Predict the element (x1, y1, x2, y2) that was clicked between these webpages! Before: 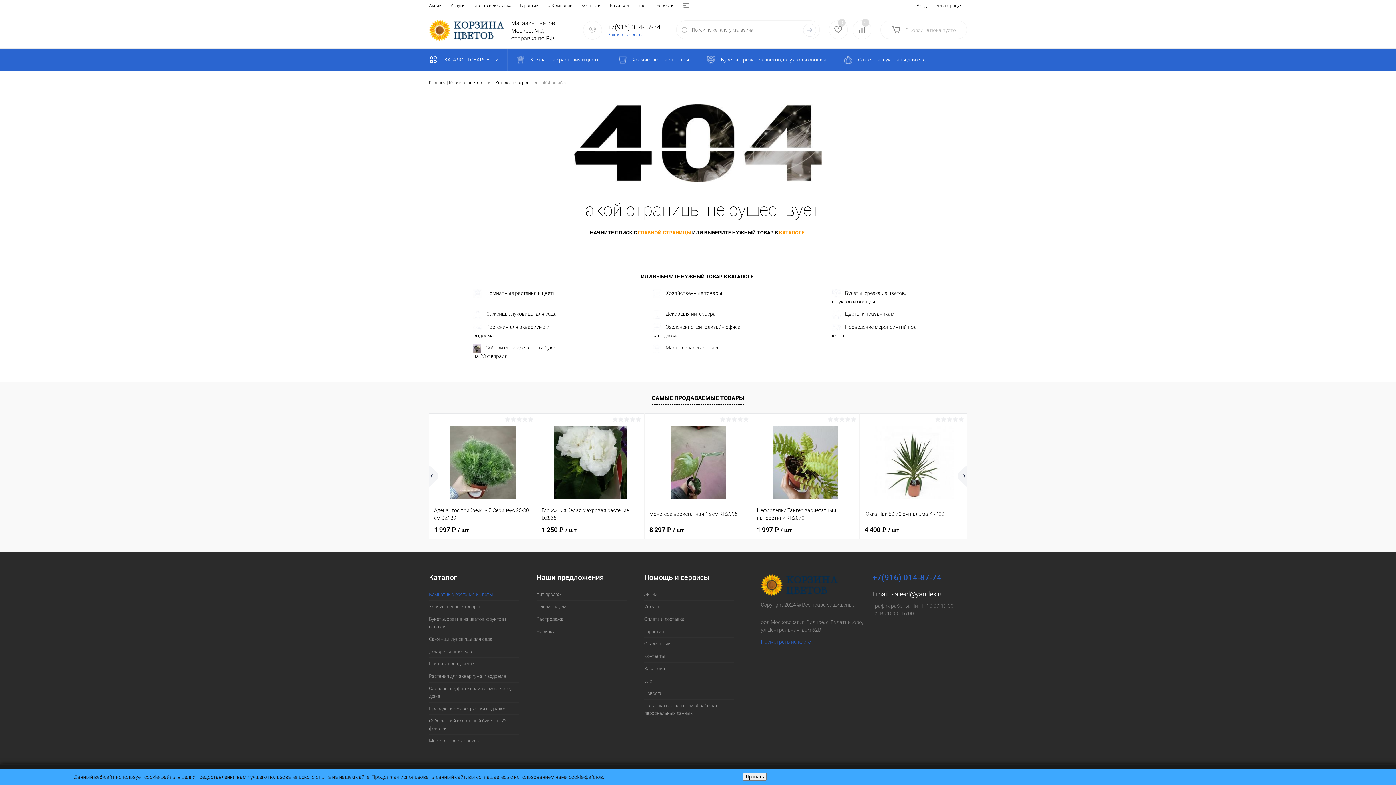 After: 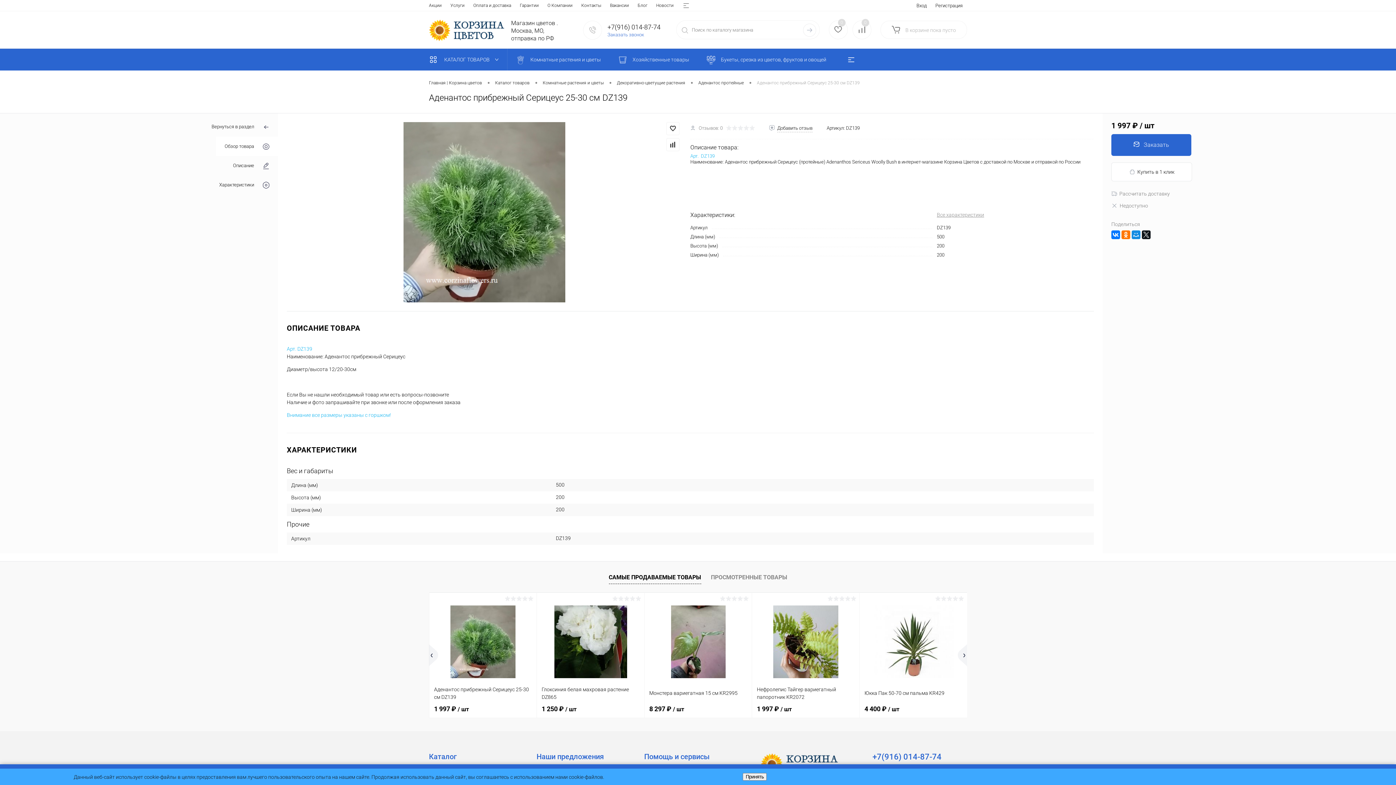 Action: label: Аденантос прибрежный Серицеус 25-30 см DZ139 bbox: (434, 505, 532, 521)